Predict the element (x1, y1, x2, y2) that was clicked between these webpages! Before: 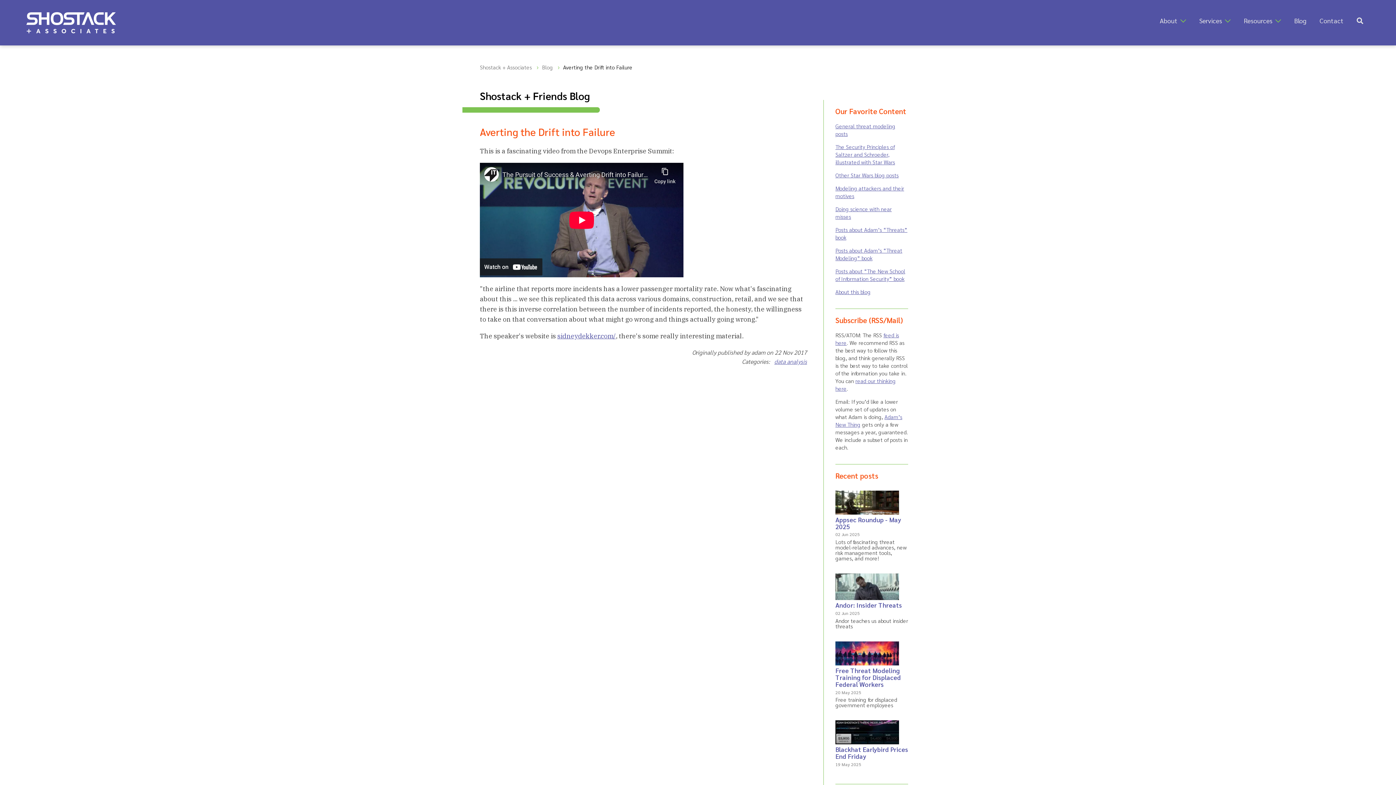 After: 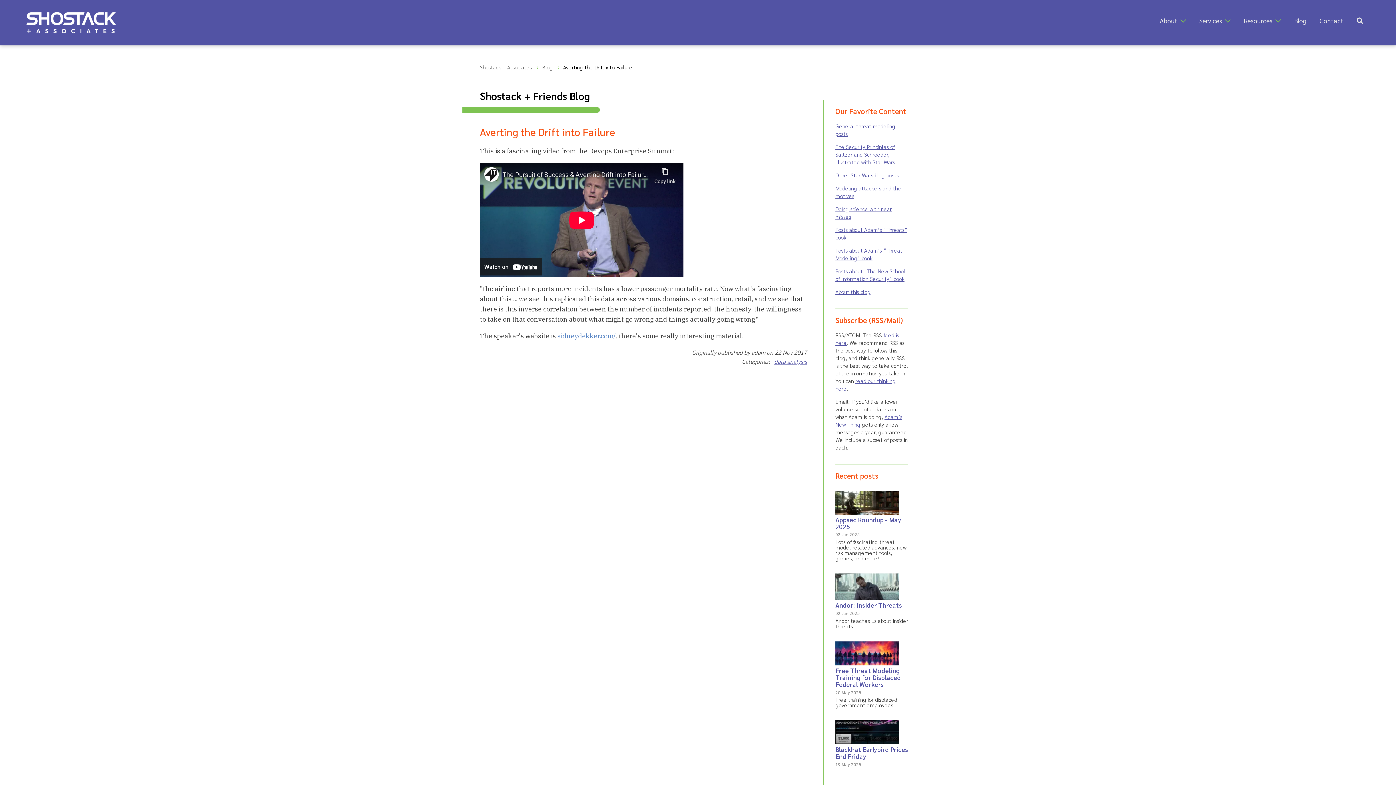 Action: bbox: (557, 332, 616, 340) label: sidneydekker.com/